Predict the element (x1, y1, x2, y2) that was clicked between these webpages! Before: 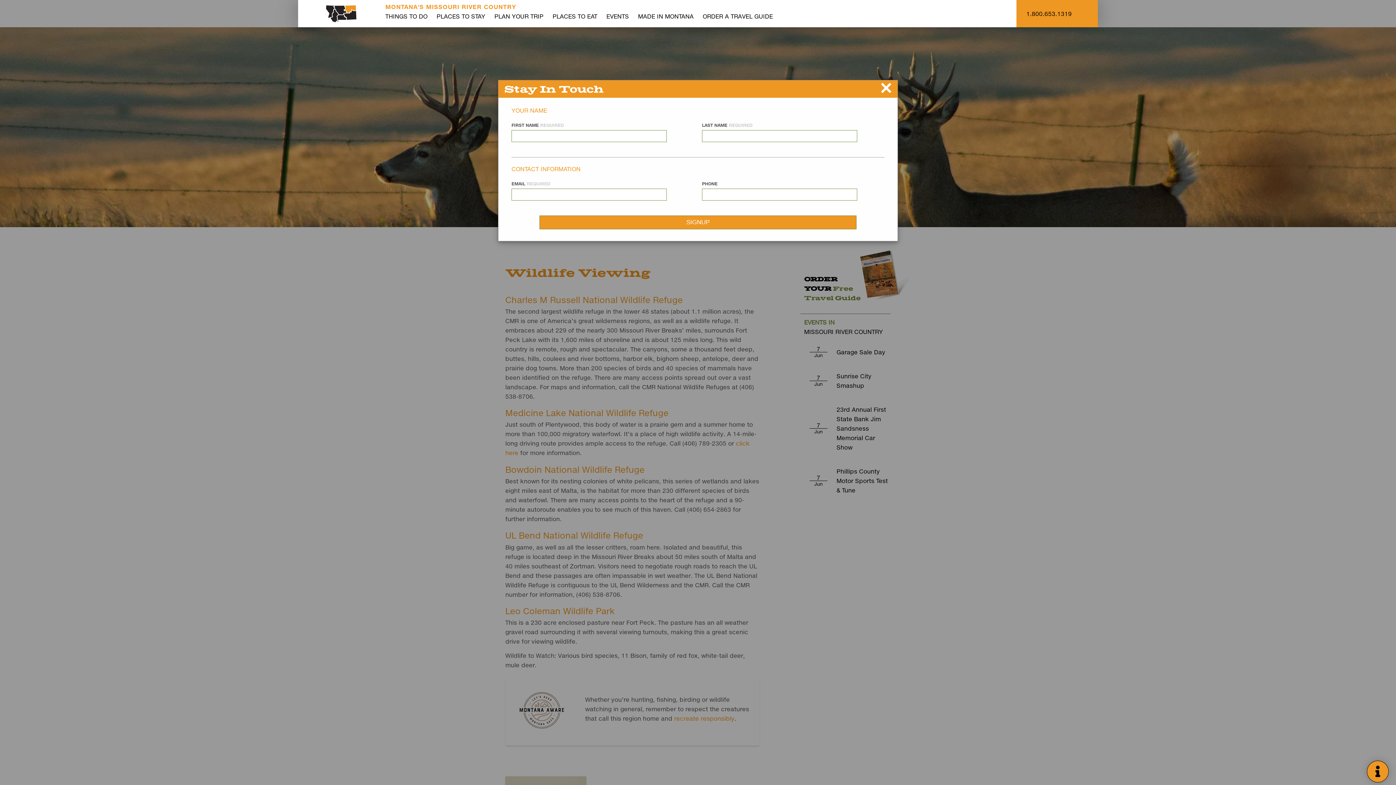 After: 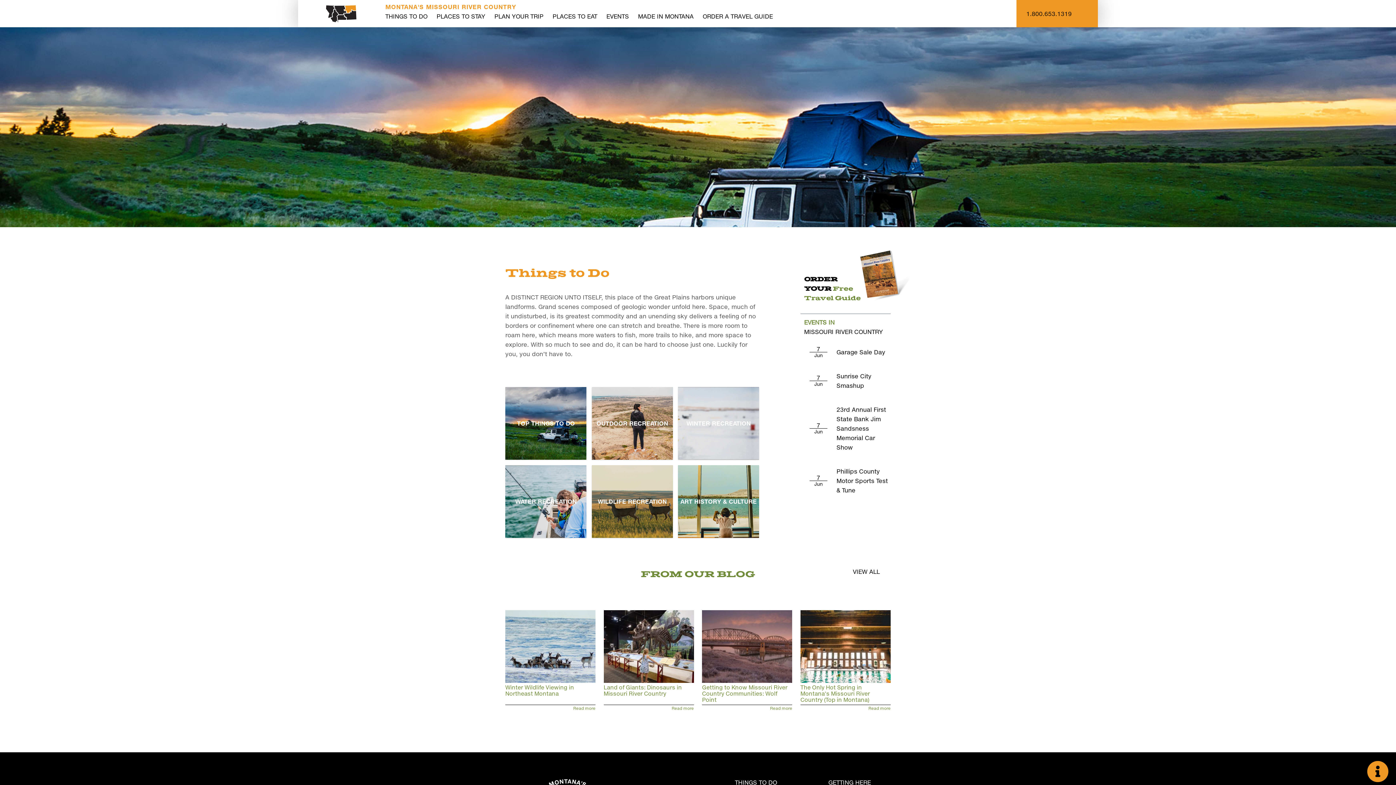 Action: label: THINGS TO DO bbox: (385, 12, 427, 19)